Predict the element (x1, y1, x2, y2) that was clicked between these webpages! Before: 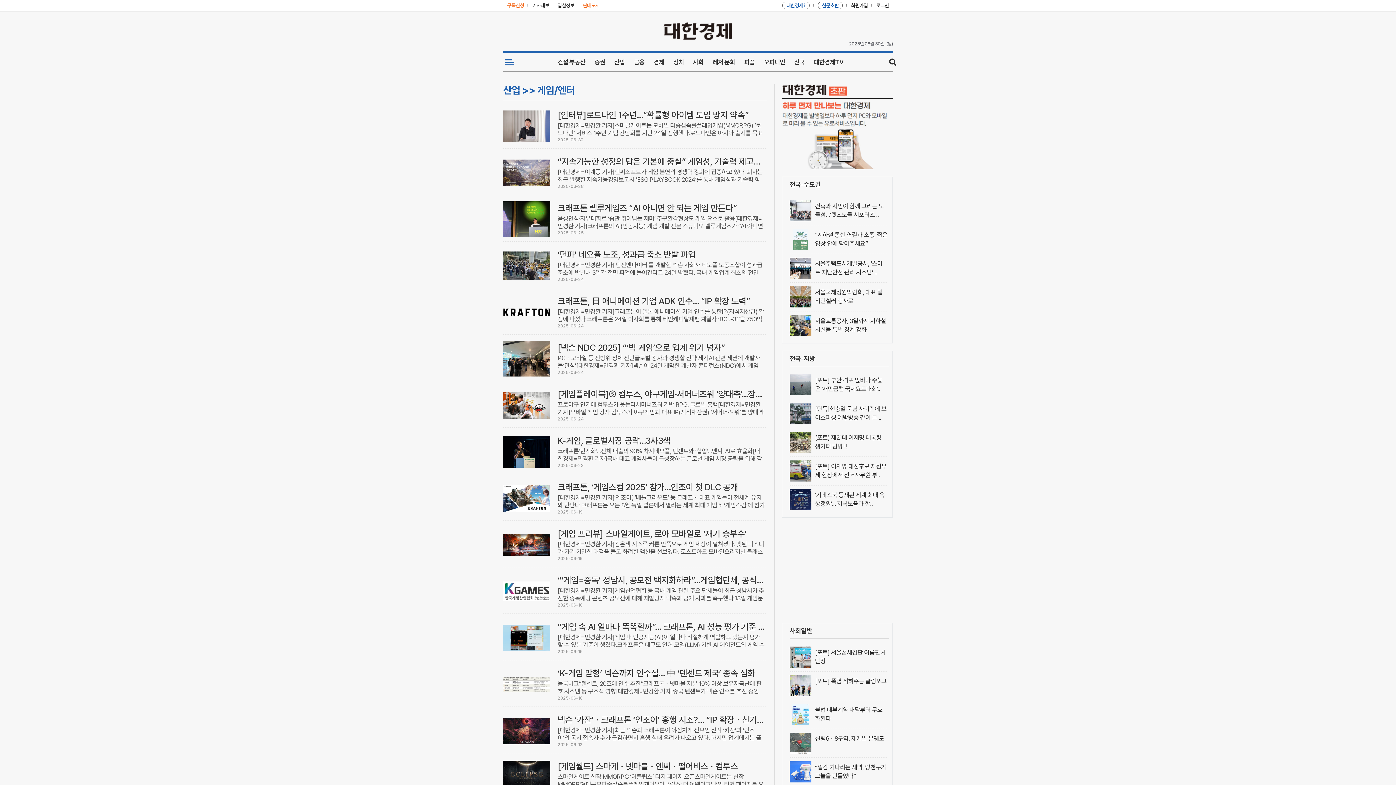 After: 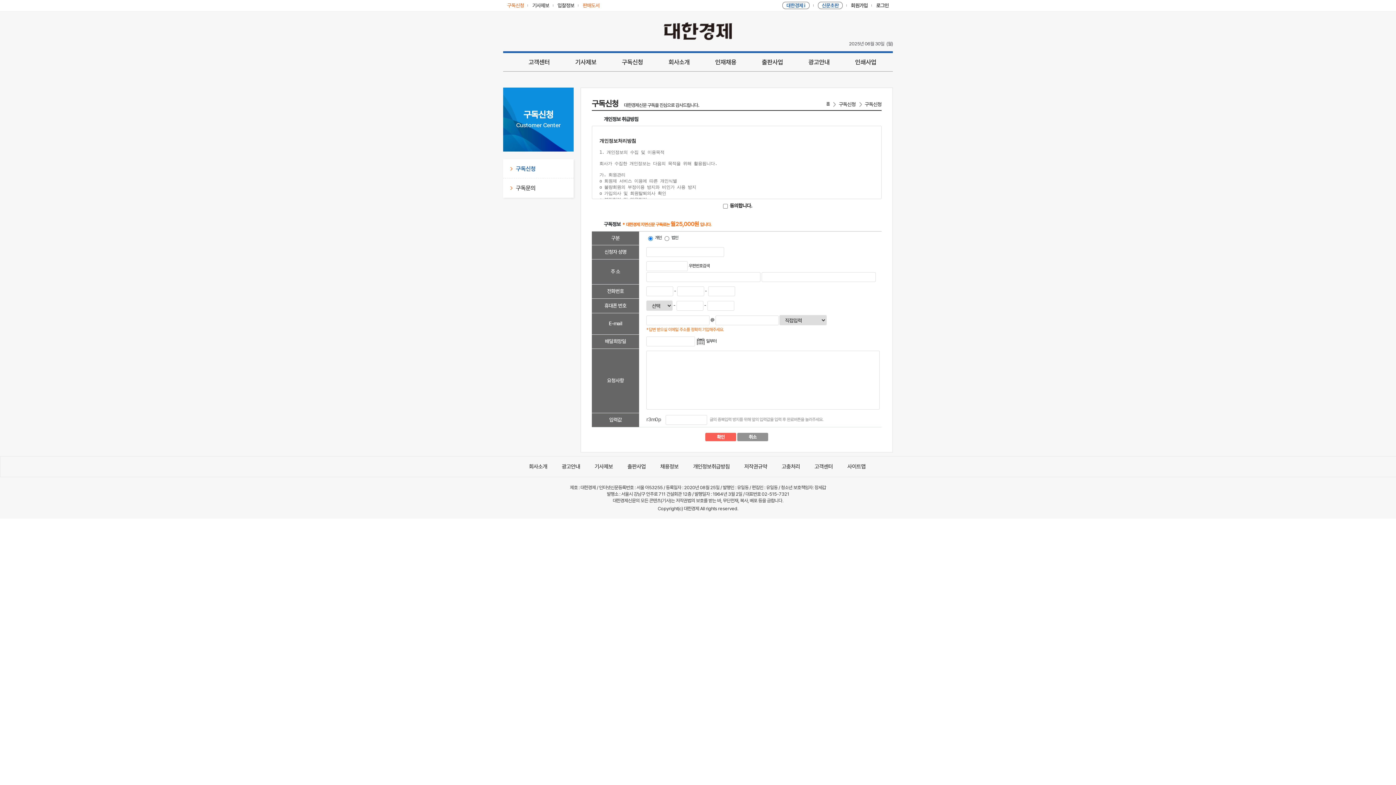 Action: bbox: (503, 2, 528, 8) label: 구독신청